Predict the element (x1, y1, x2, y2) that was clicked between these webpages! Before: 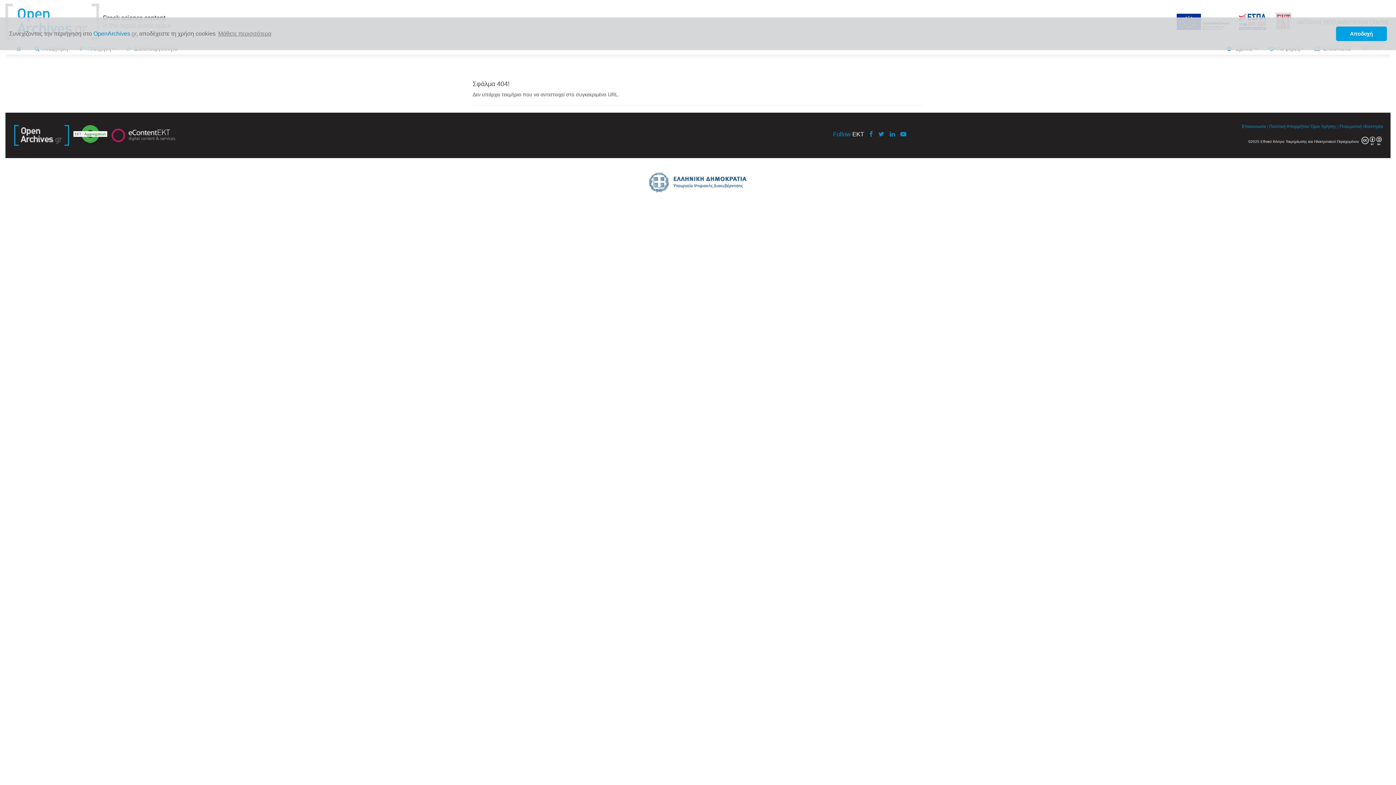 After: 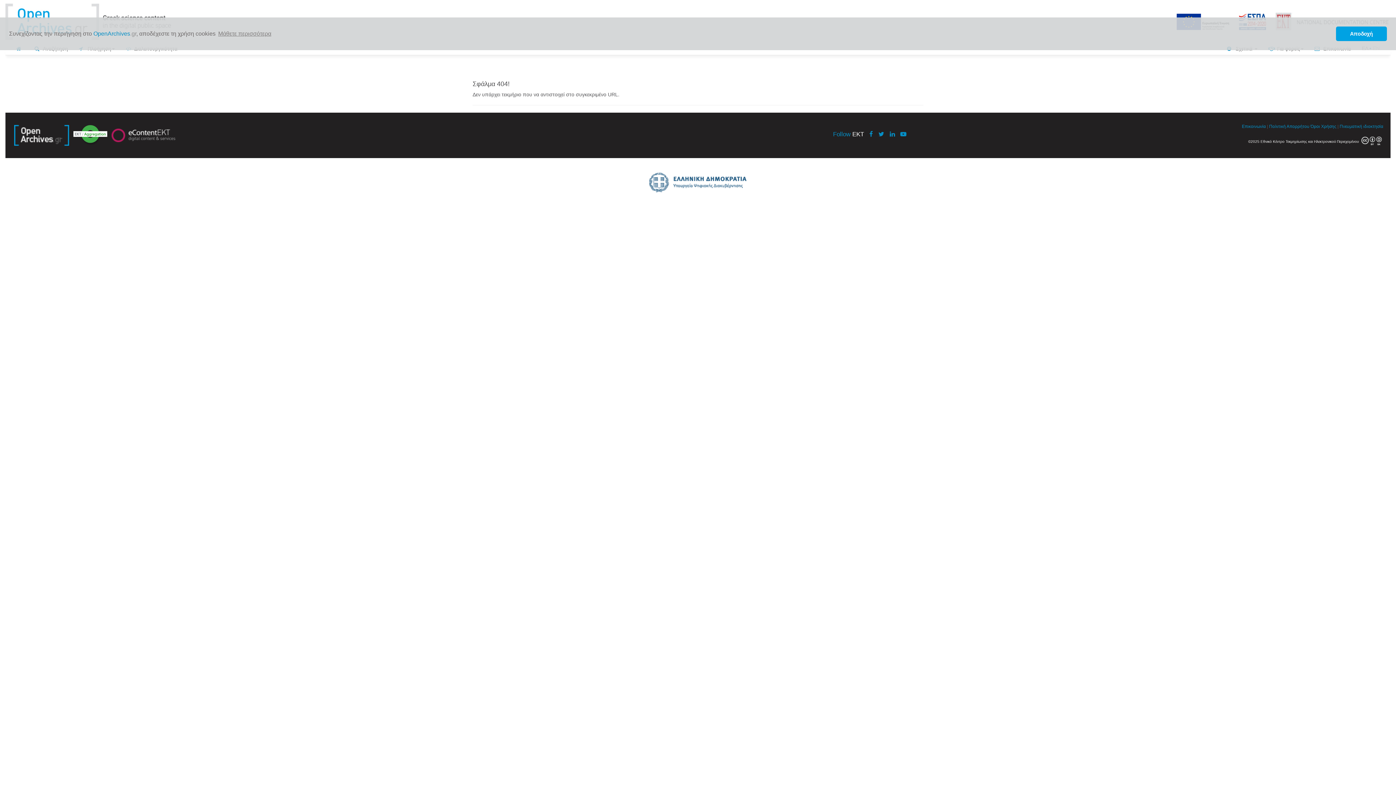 Action: bbox: (645, 179, 750, 184)